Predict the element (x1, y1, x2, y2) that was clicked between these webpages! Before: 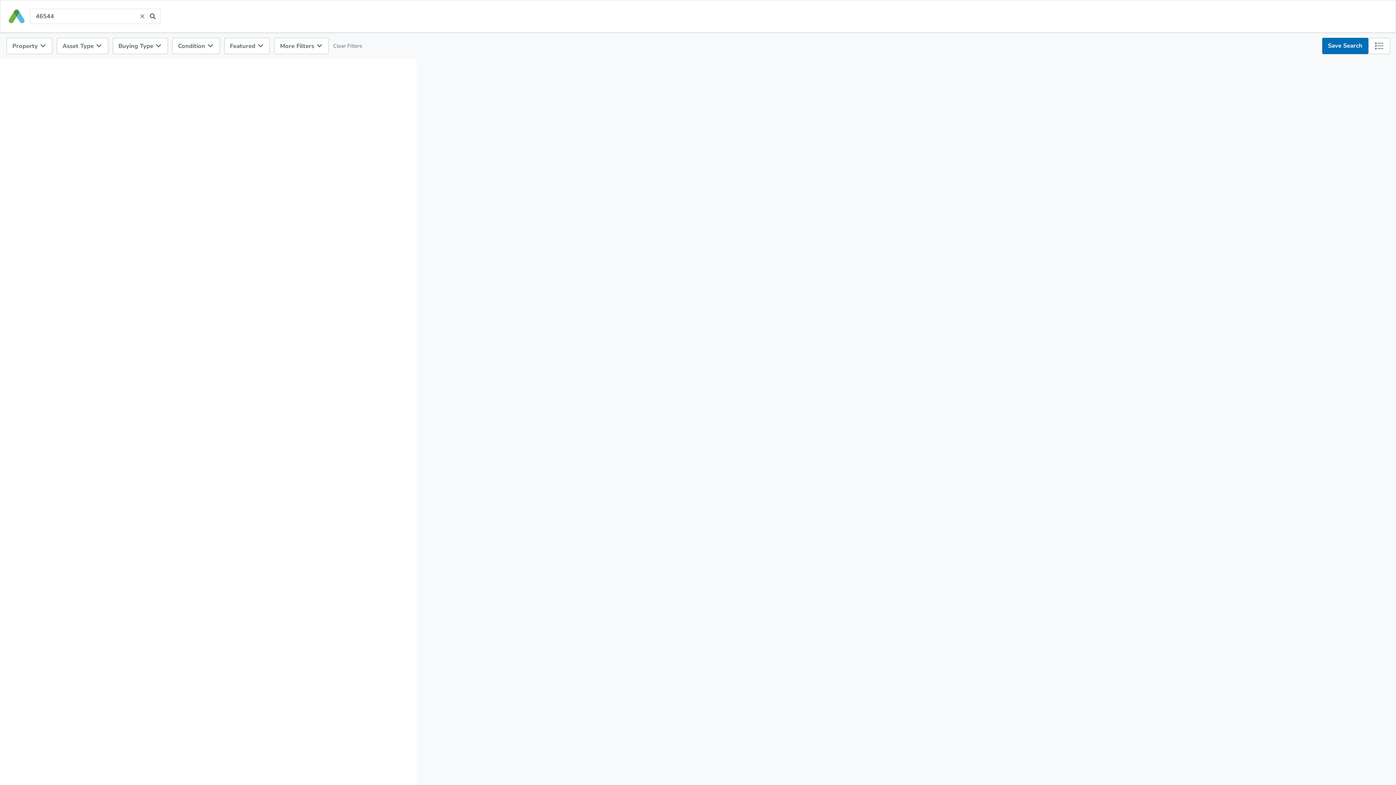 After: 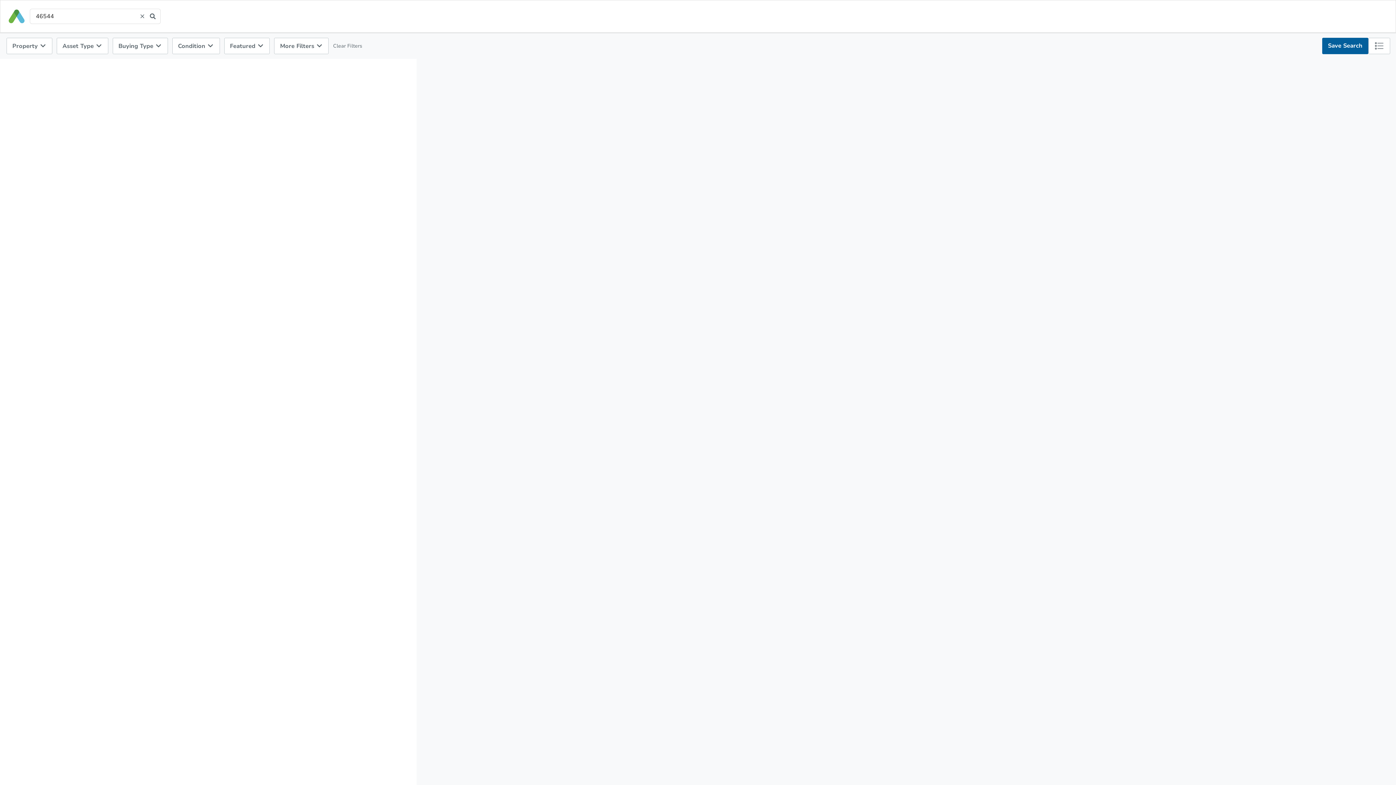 Action: label: Save Search bbox: (1322, 37, 1368, 54)